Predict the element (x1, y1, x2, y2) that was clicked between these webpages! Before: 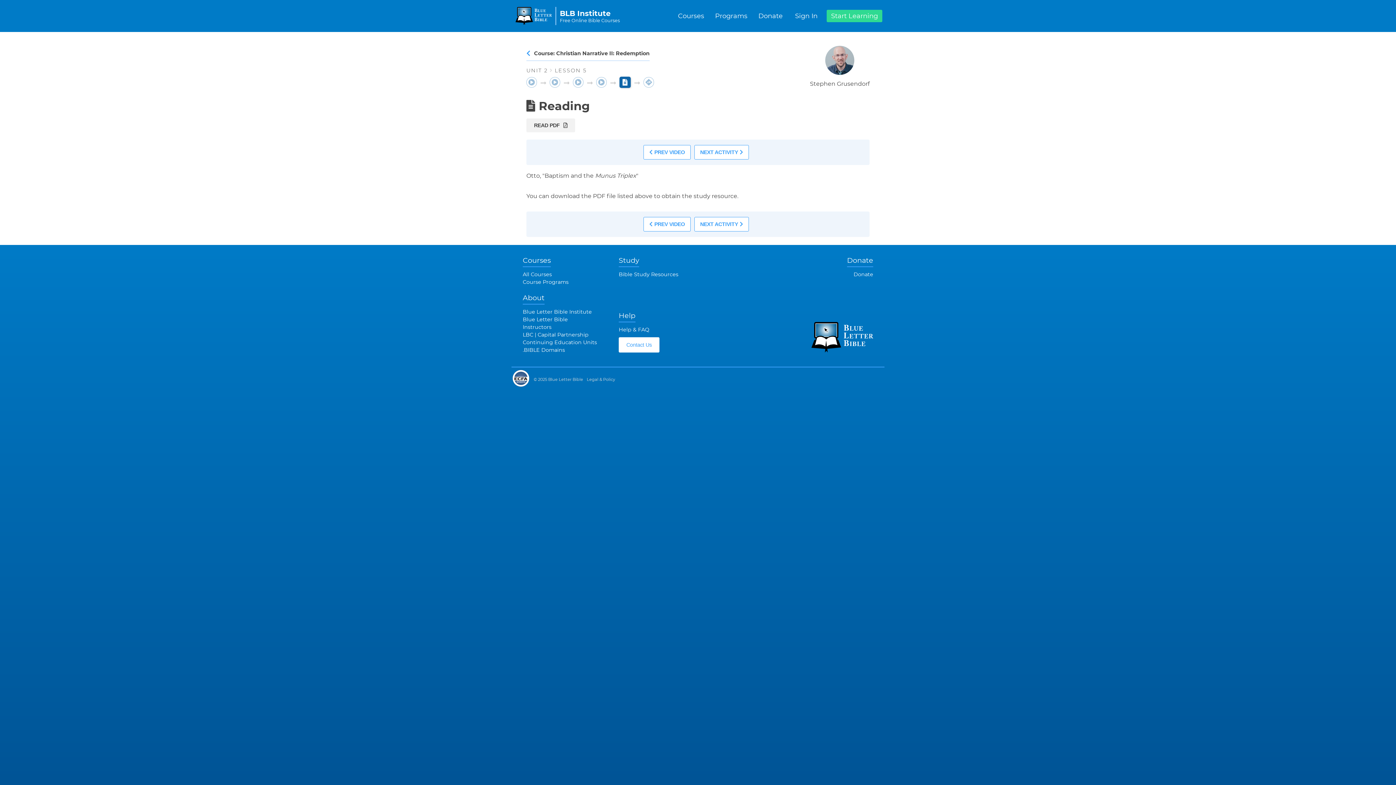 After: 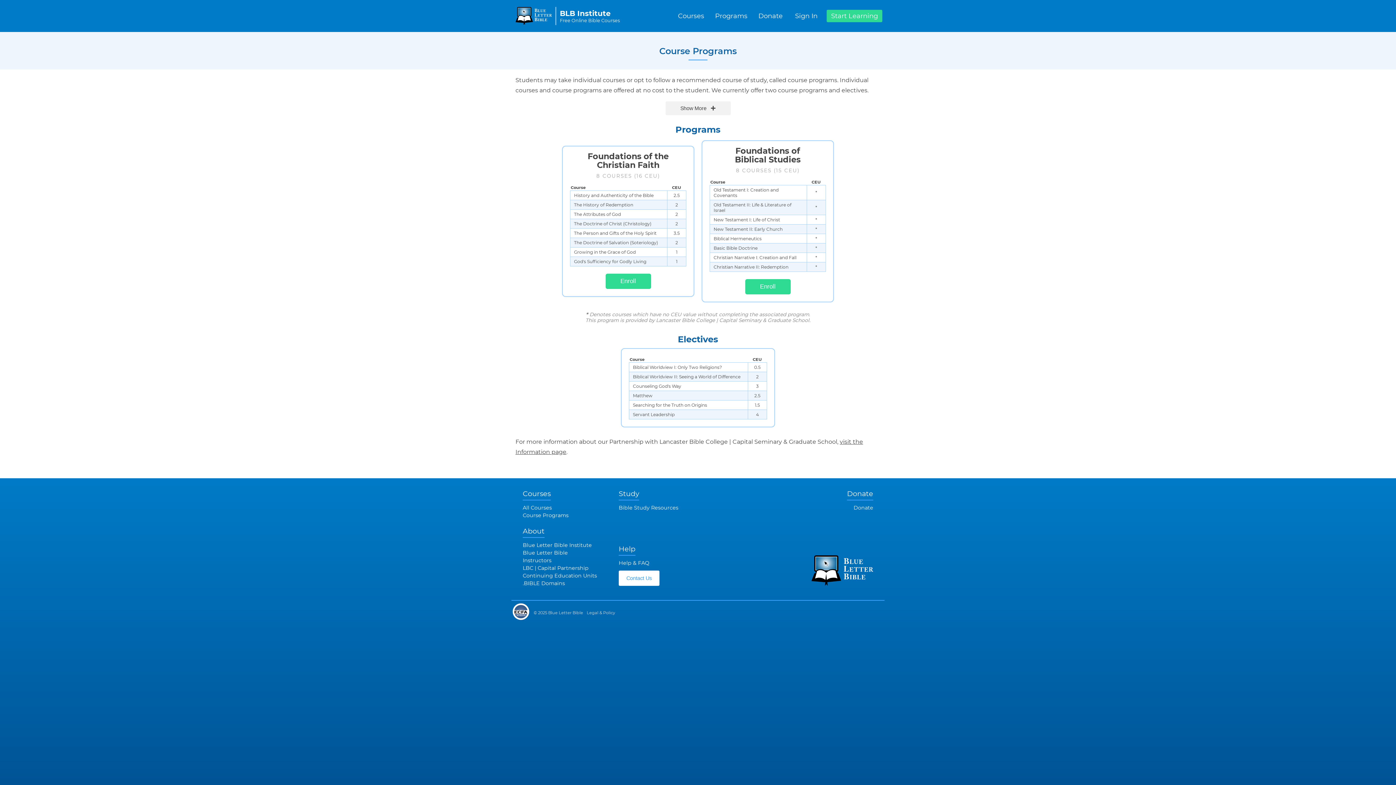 Action: bbox: (522, 278, 568, 286) label: Course Programs